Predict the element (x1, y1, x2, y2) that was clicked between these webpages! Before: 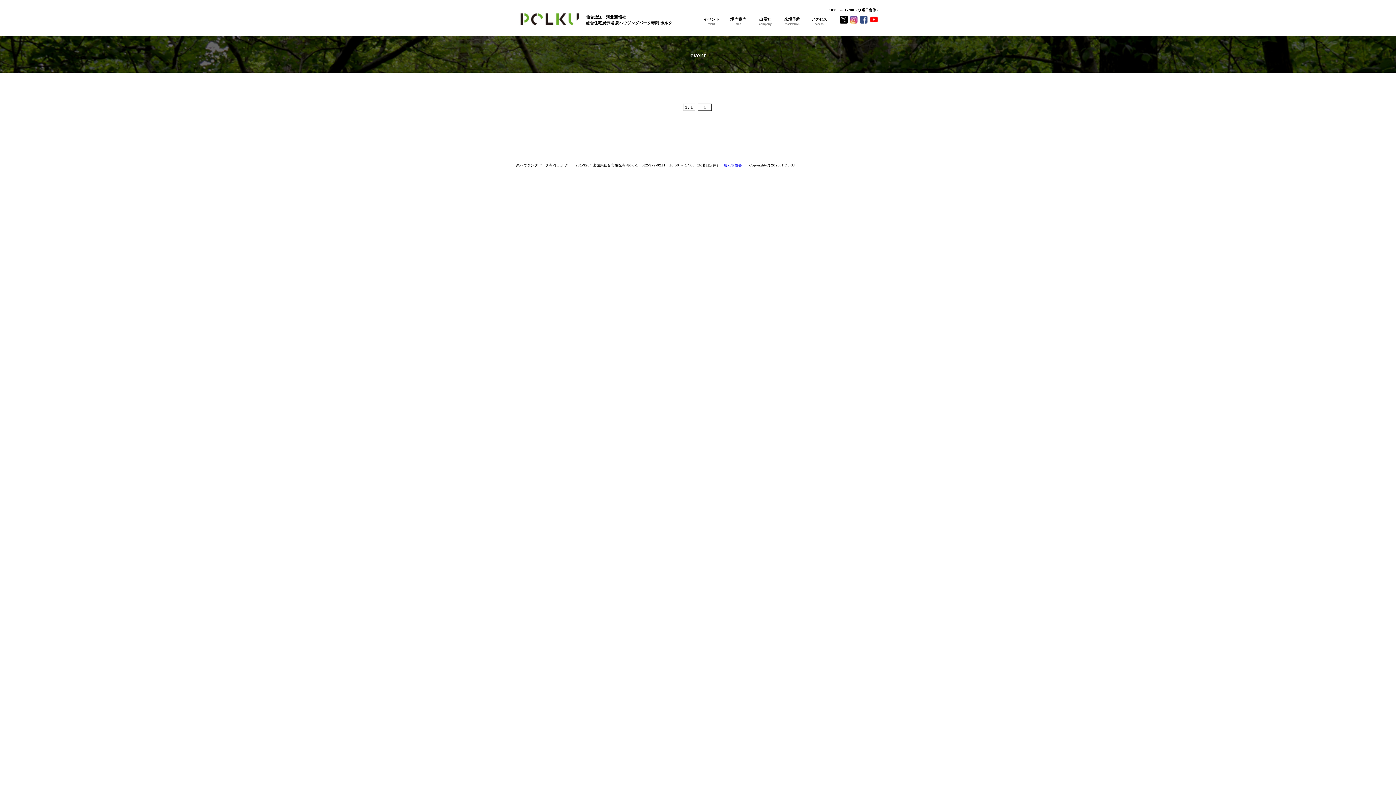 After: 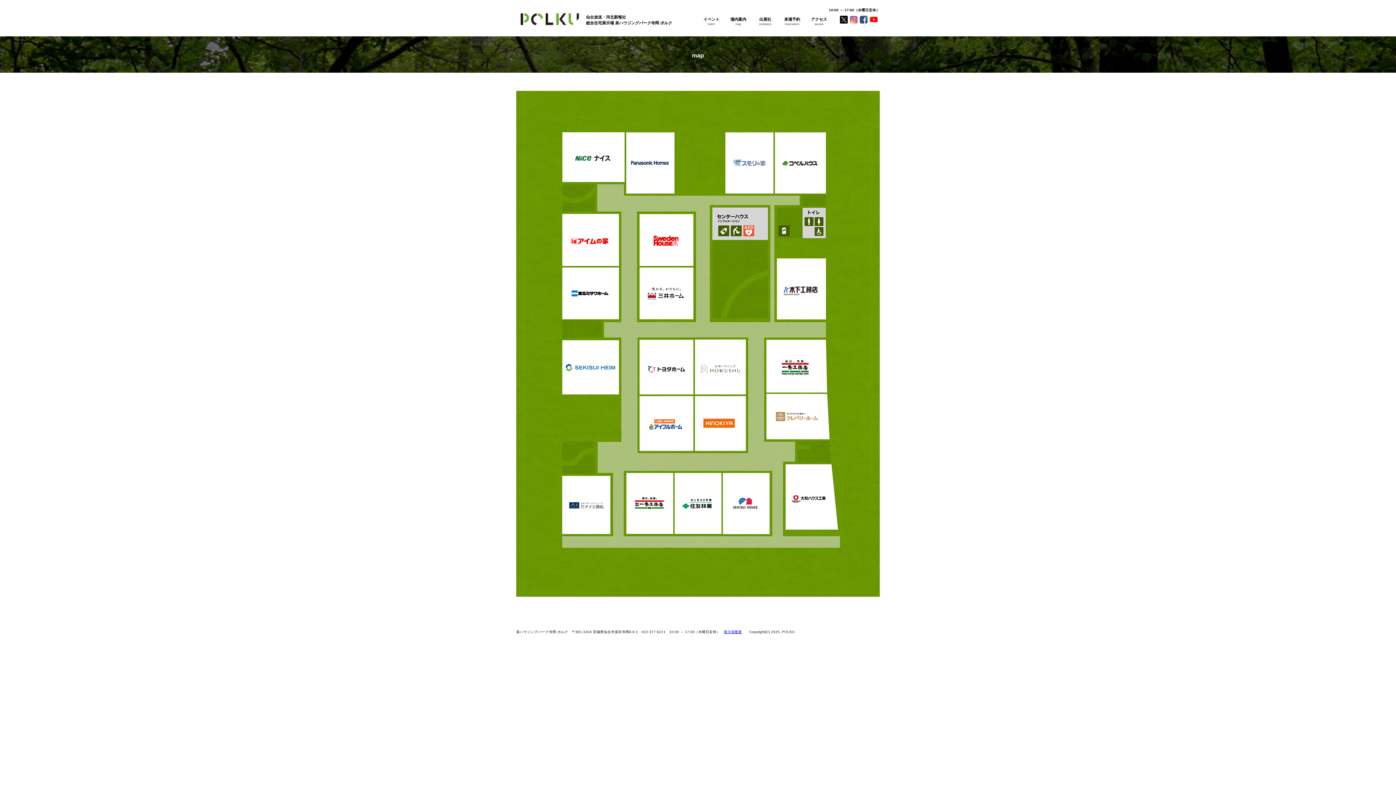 Action: bbox: (730, 17, 746, 25) label: 場内案内map